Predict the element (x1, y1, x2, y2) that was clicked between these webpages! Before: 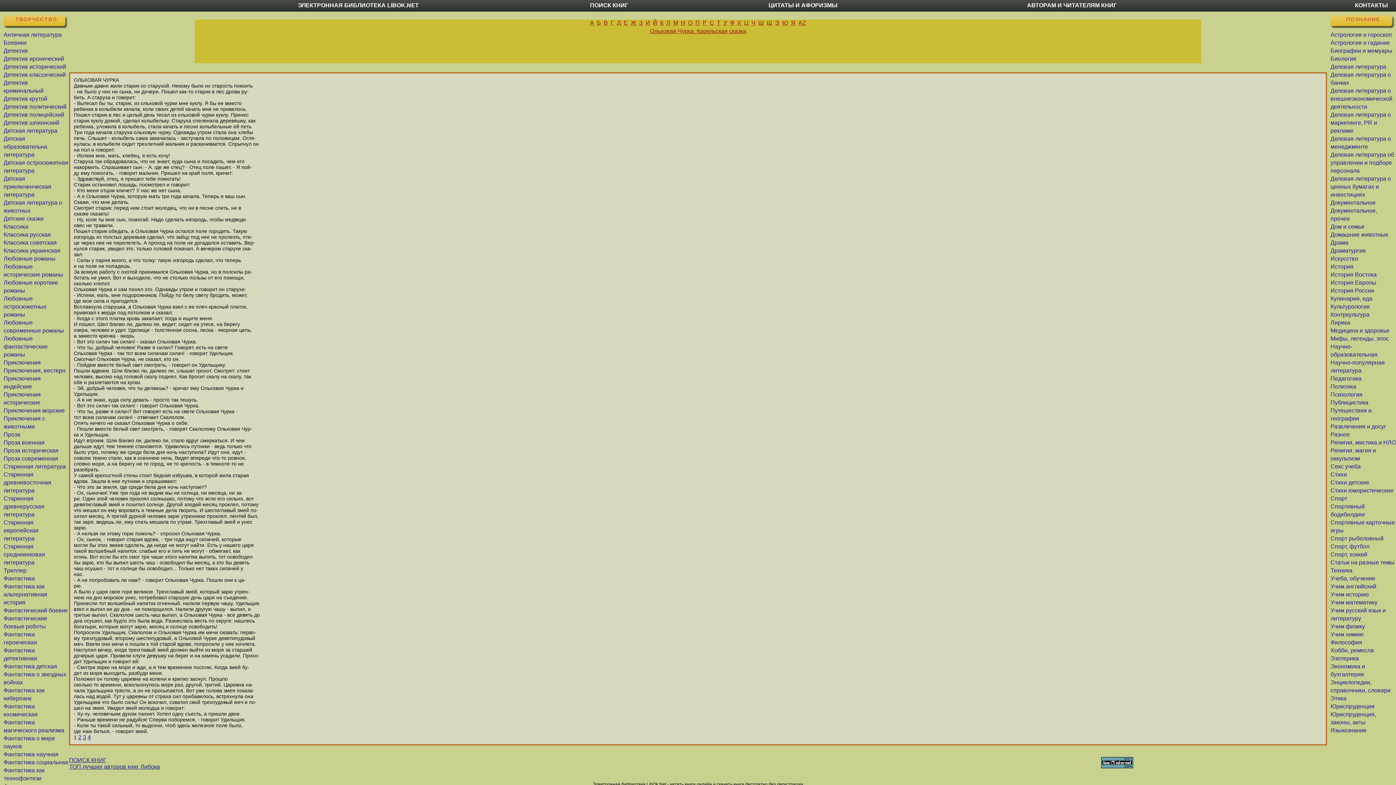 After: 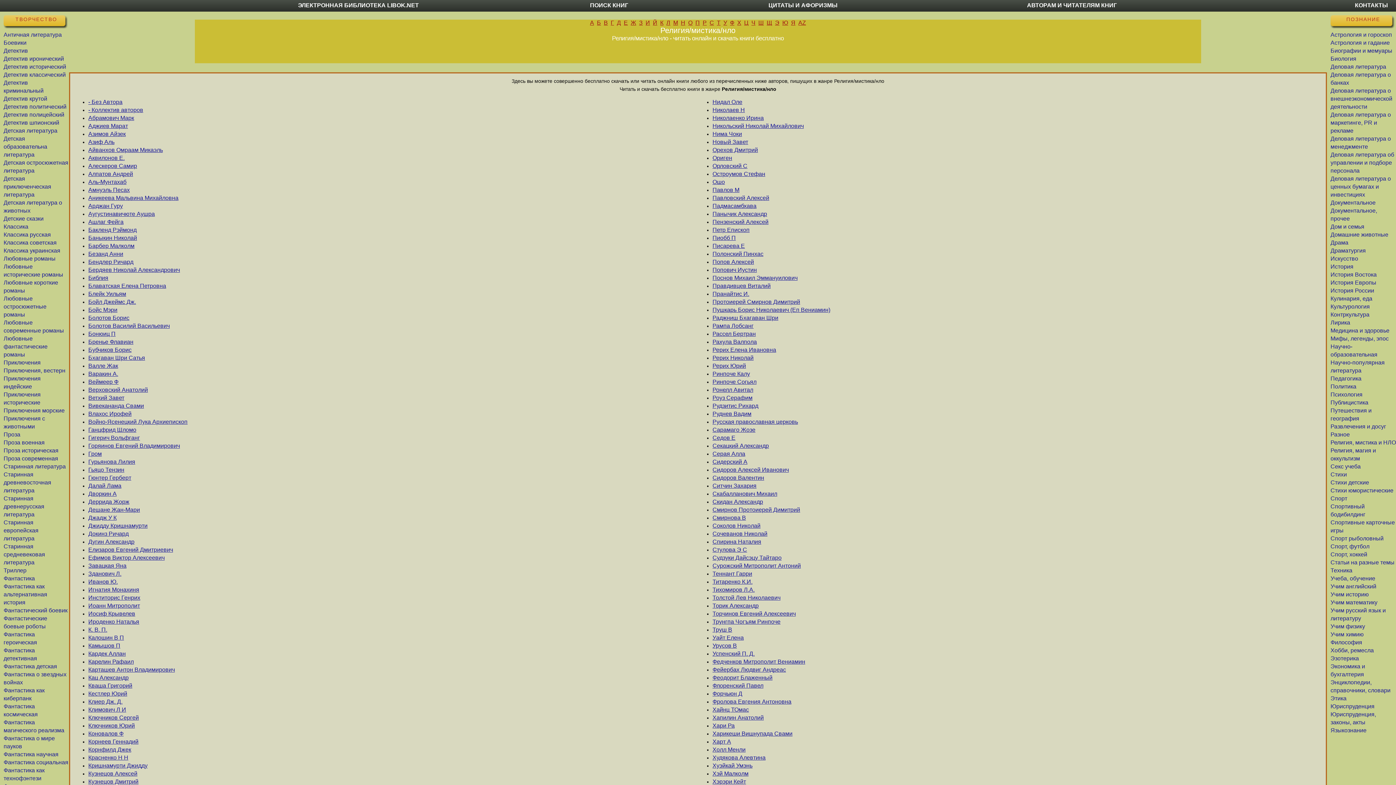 Action: label: Религия, мистика и НЛО bbox: (1330, 439, 1396, 445)